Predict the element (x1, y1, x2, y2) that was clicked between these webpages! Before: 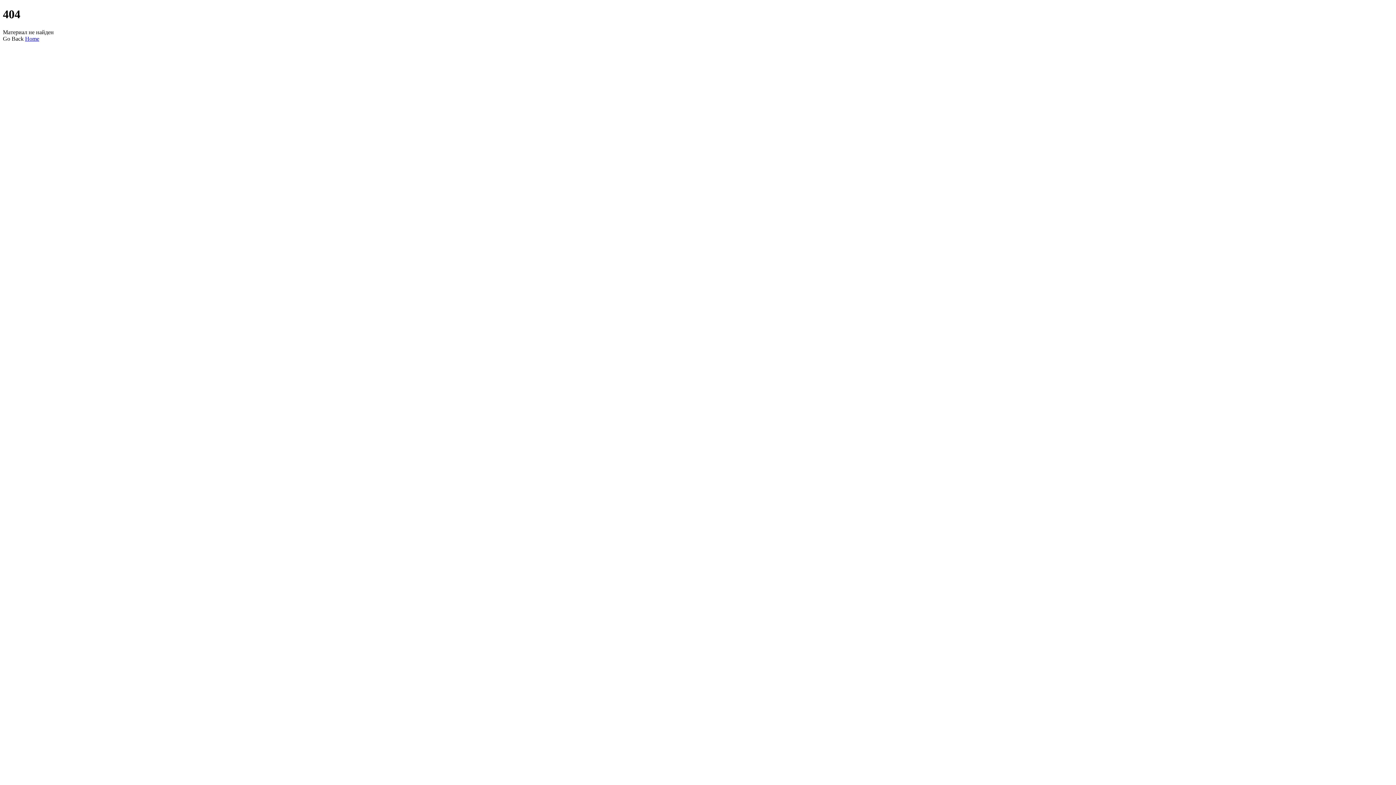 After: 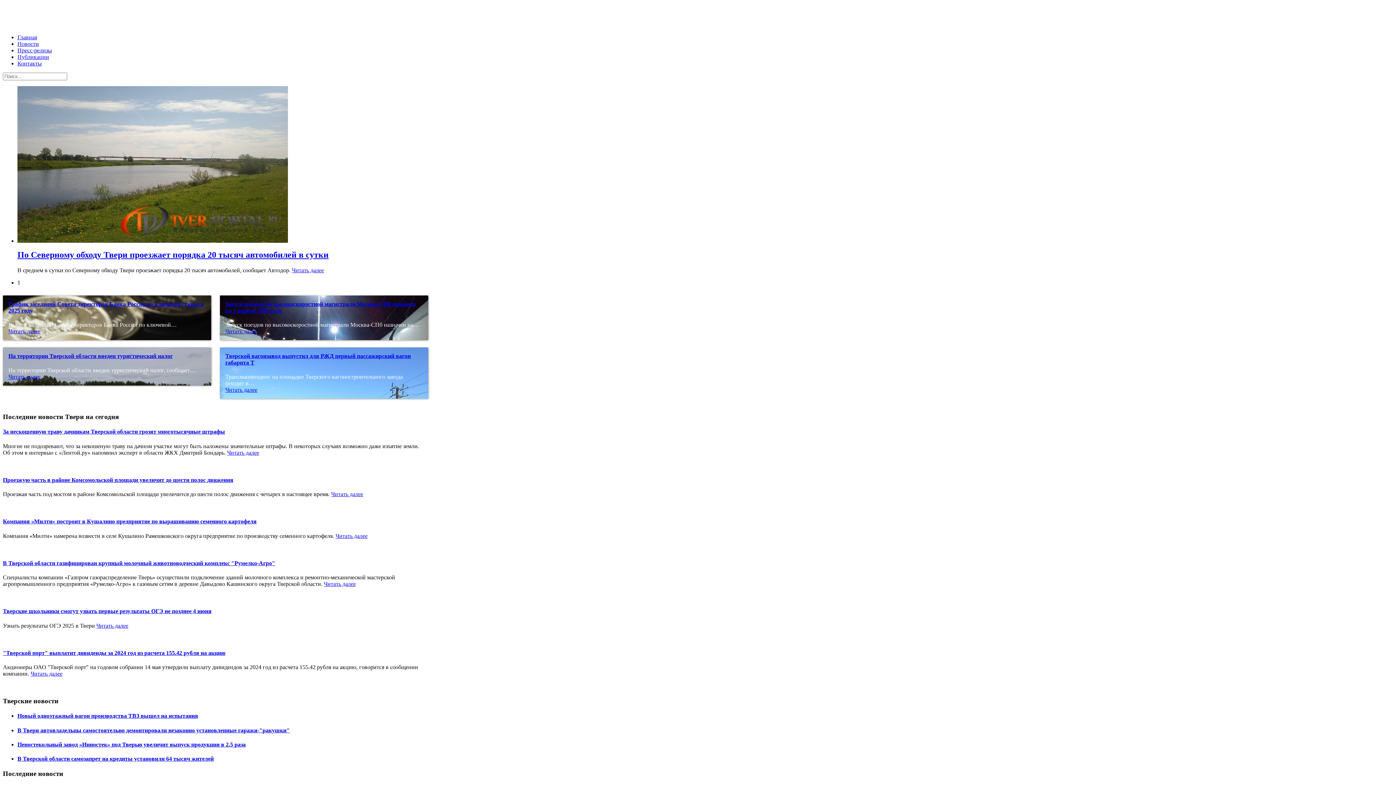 Action: bbox: (25, 35, 39, 41) label: Home